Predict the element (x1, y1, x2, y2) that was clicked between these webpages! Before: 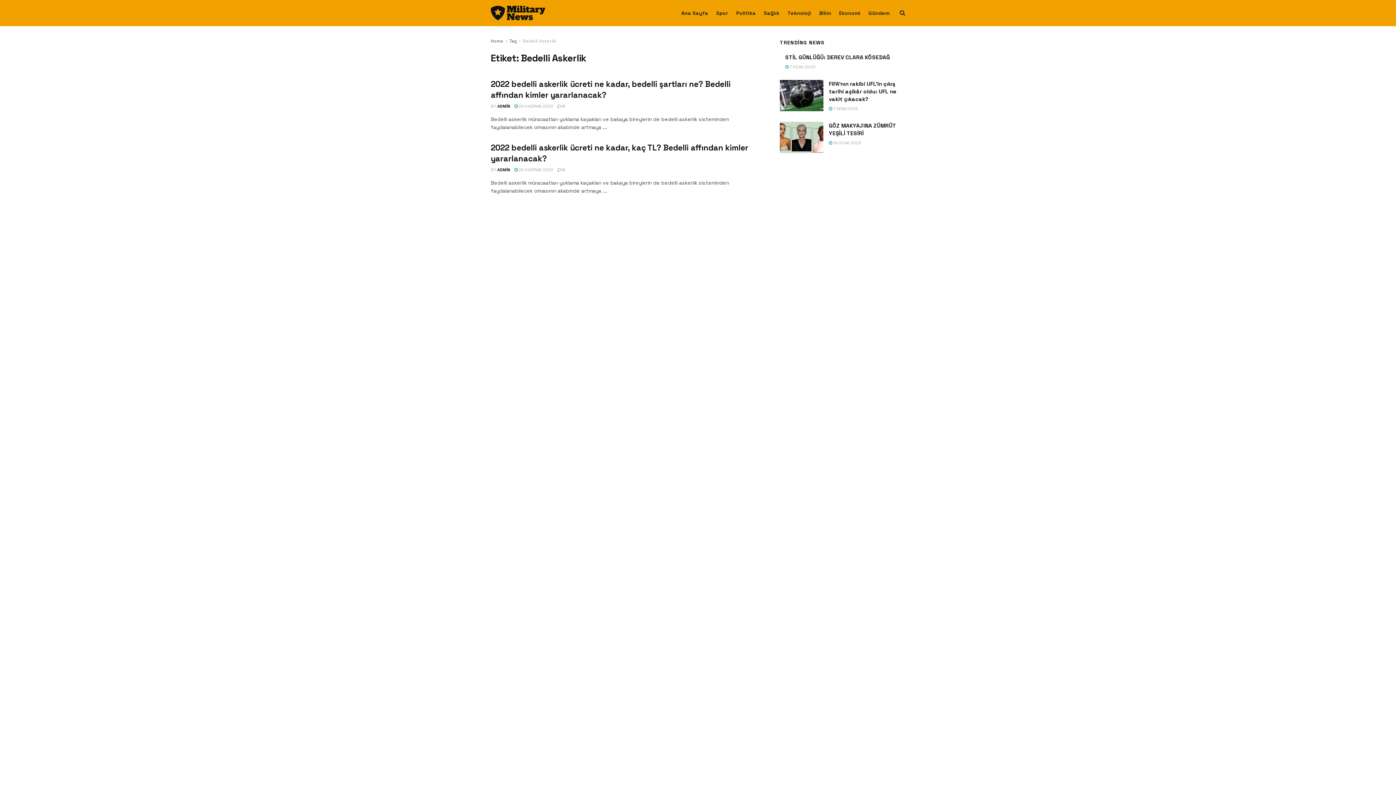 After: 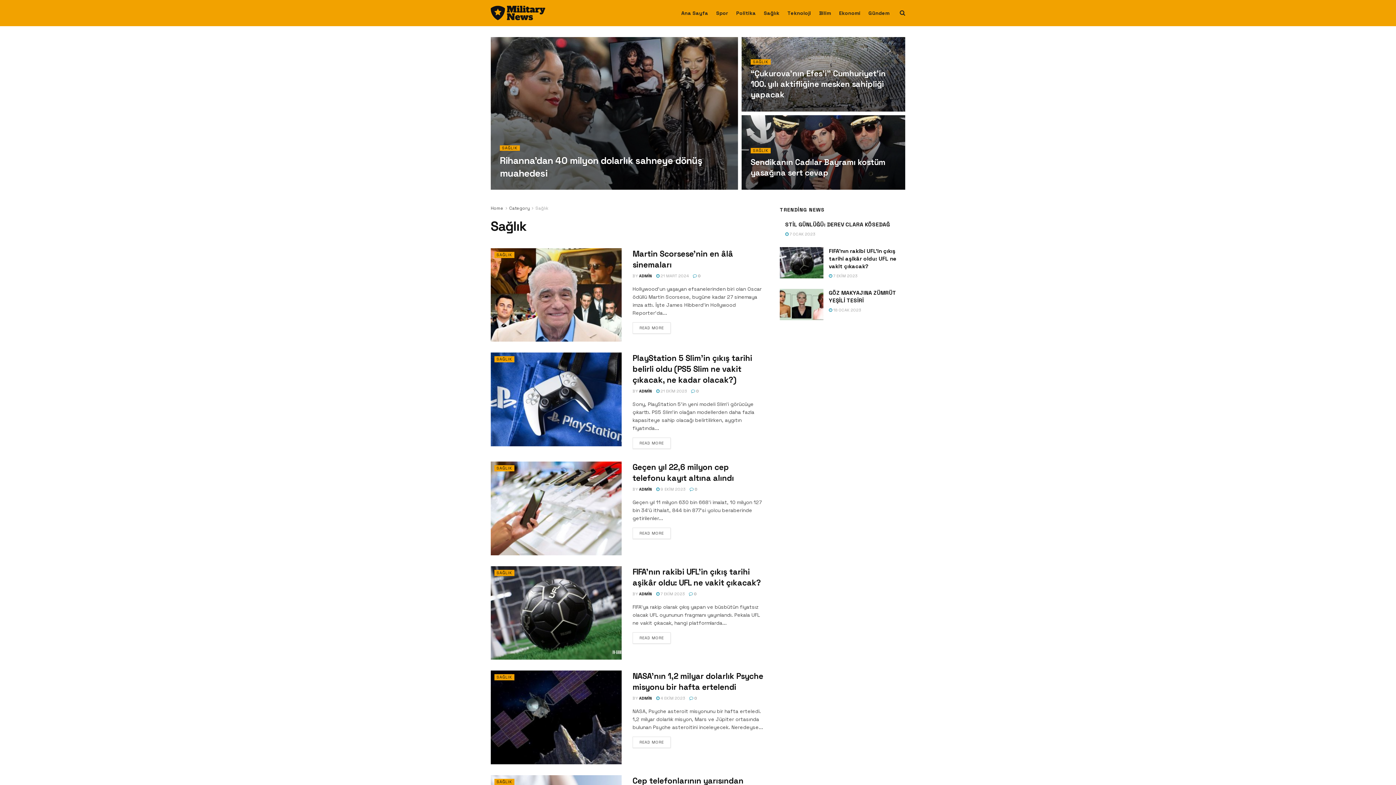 Action: bbox: (764, 7, 779, 18) label: Sağlık